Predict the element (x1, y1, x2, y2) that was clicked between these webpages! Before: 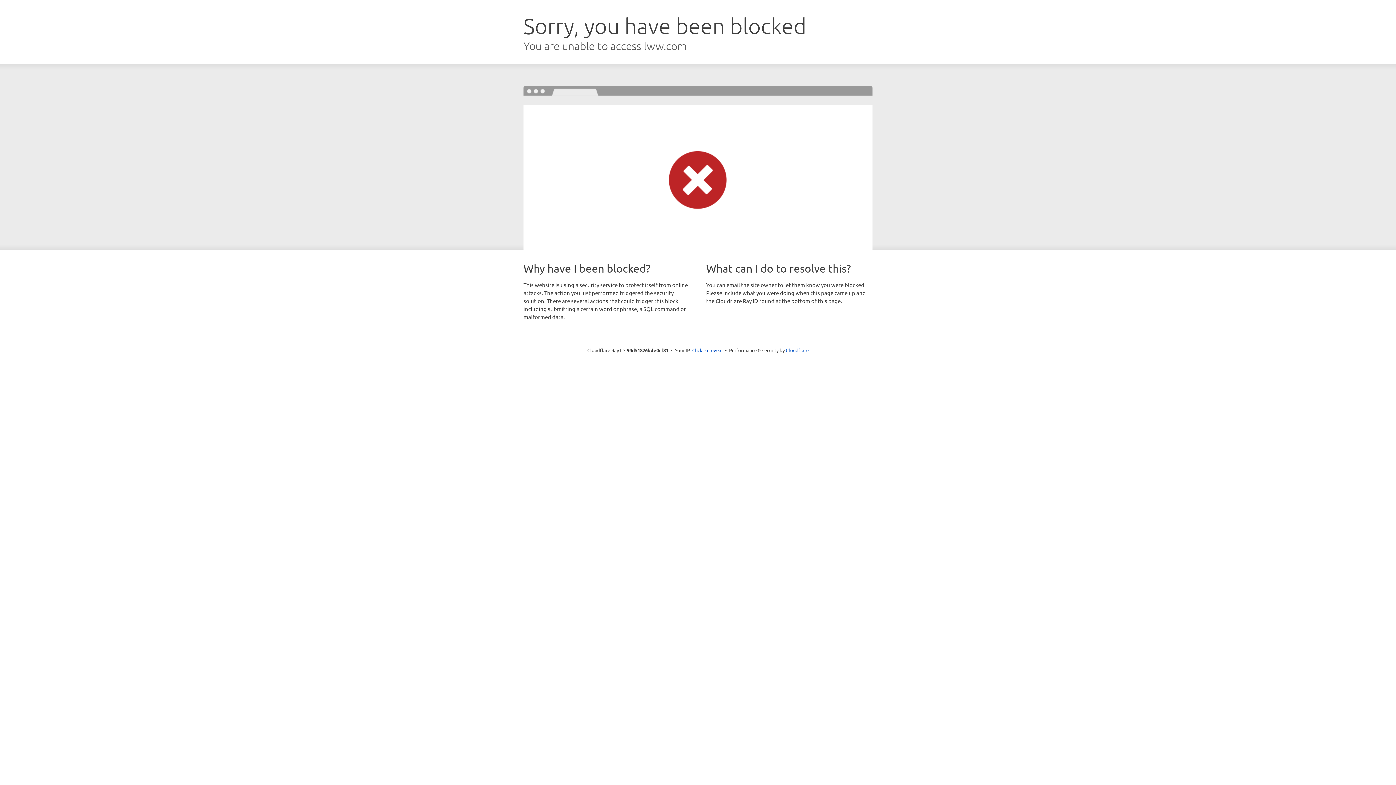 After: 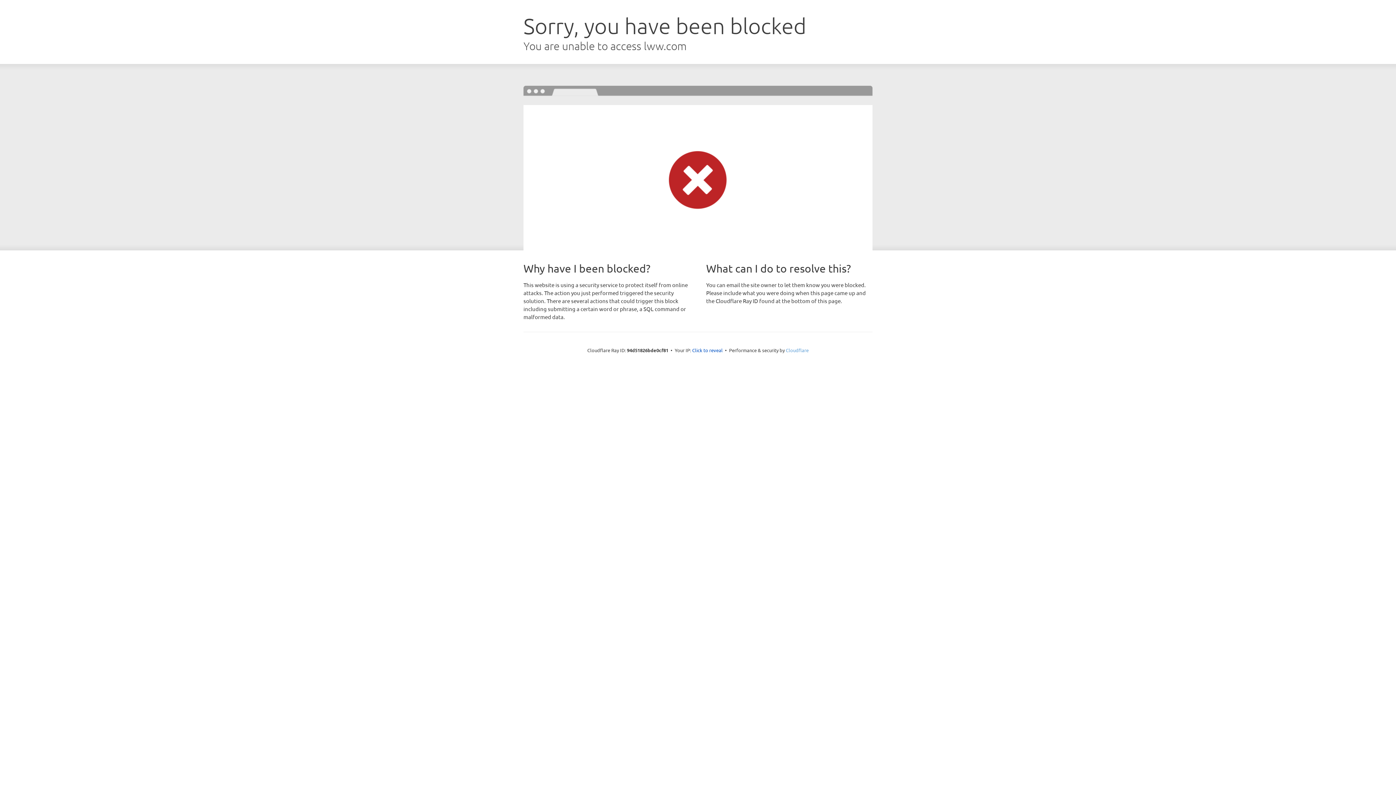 Action: bbox: (786, 347, 808, 353) label: Cloudflare